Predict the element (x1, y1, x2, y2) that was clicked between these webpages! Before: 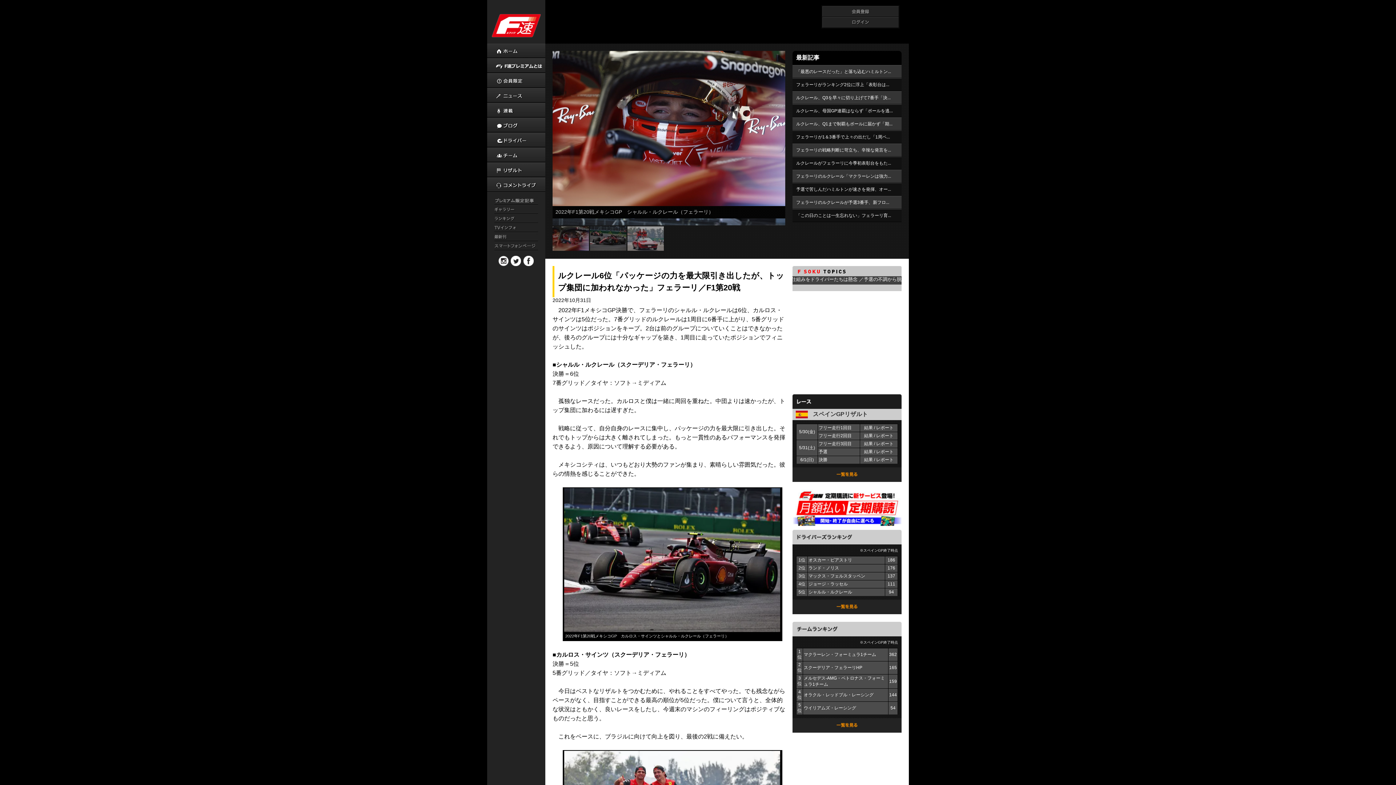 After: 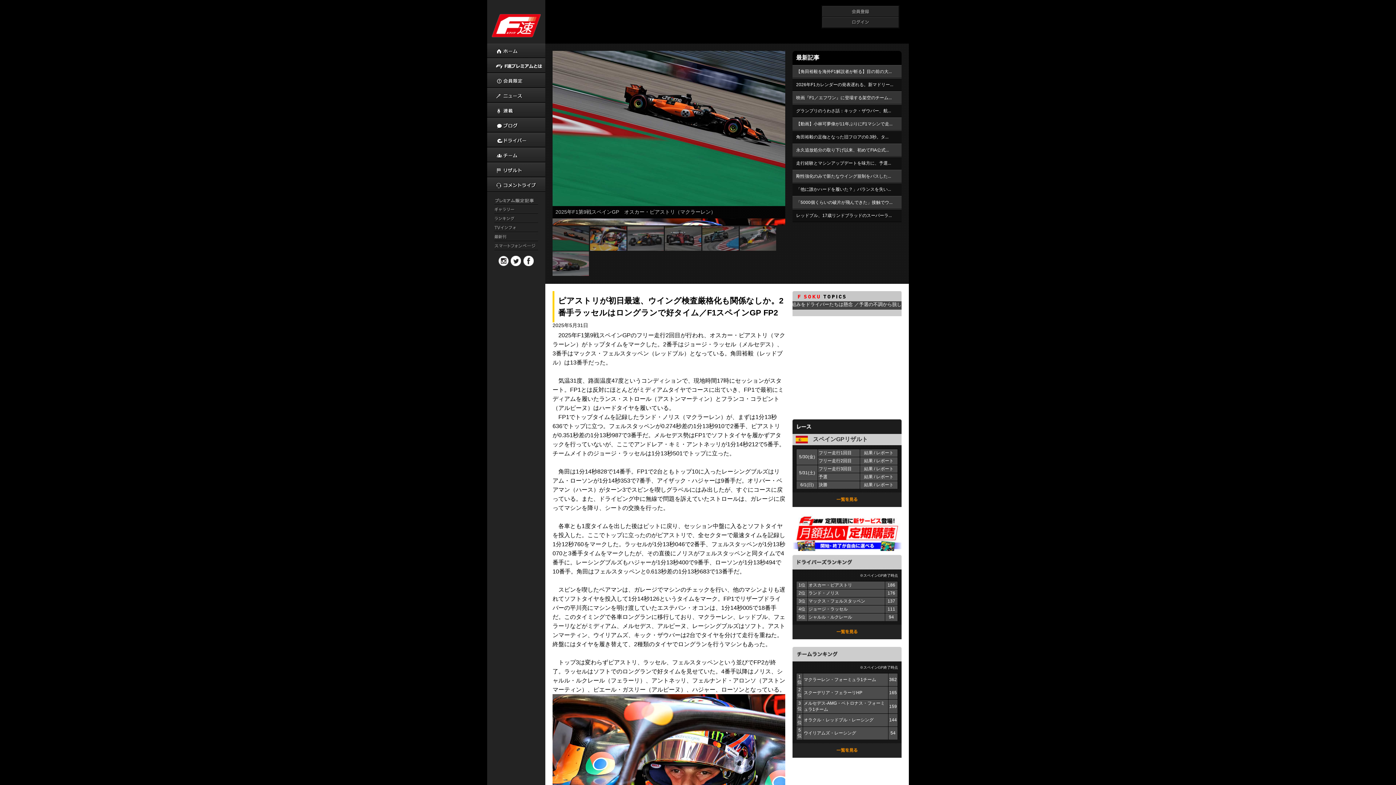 Action: bbox: (876, 433, 893, 438) label: レポート